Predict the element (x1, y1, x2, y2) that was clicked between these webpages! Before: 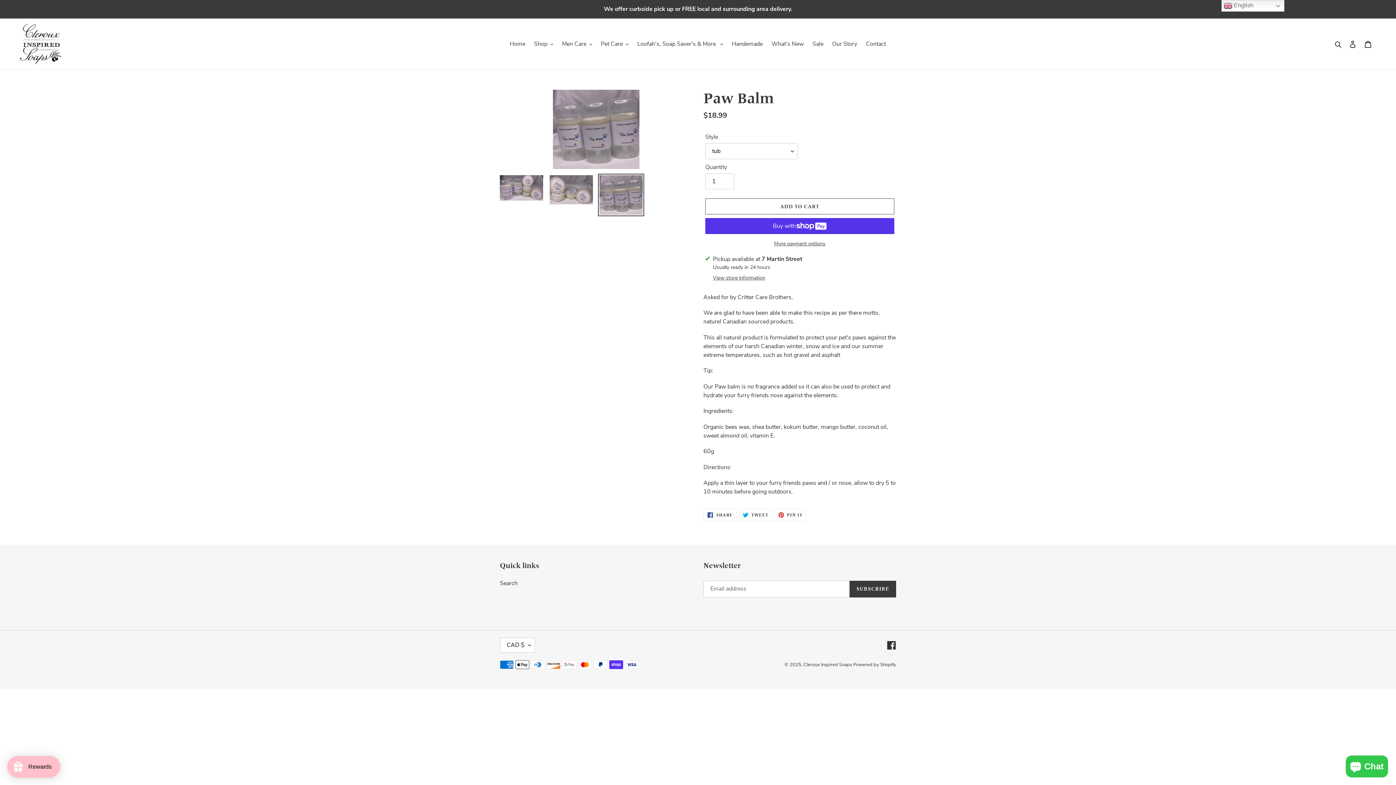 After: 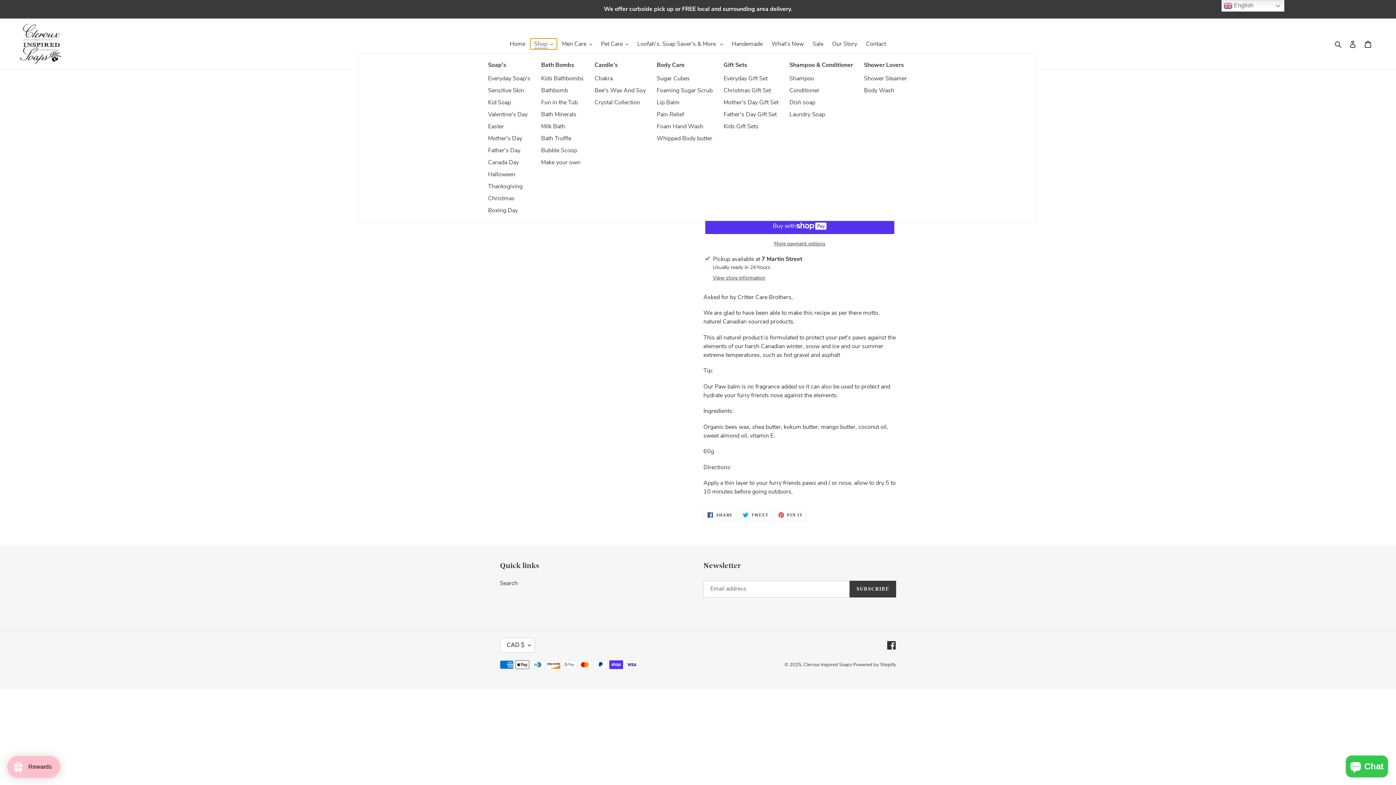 Action: label: Shop bbox: (530, 38, 557, 49)